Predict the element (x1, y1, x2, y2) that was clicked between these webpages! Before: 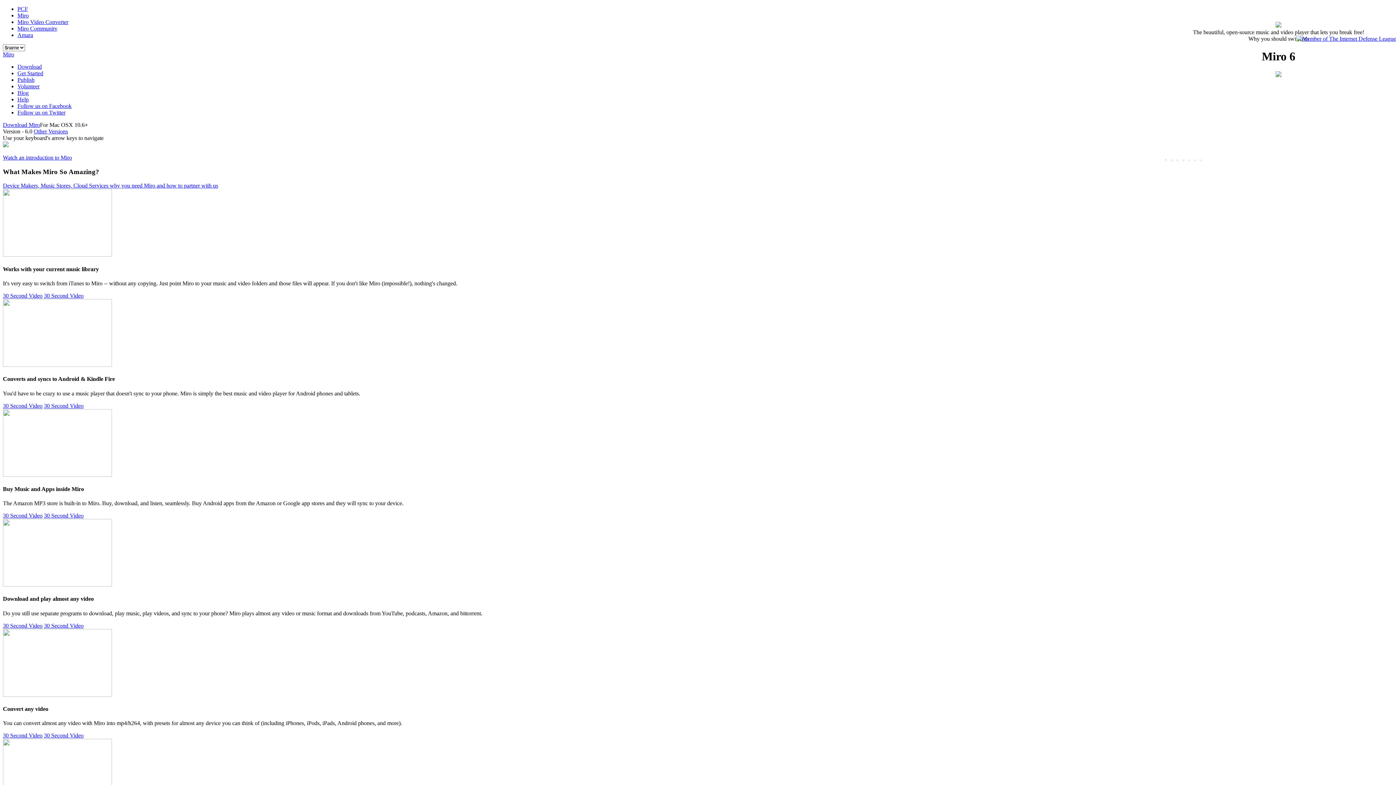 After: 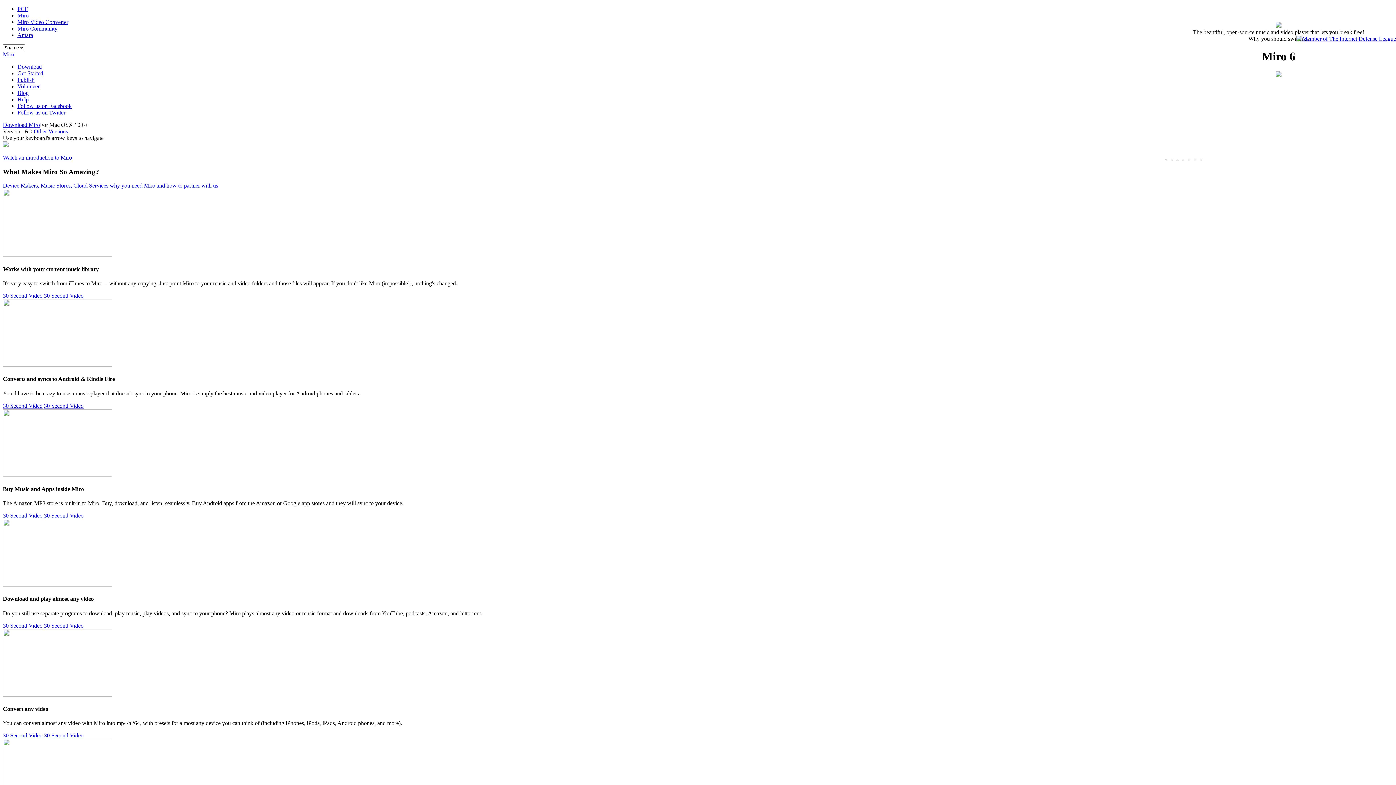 Action: bbox: (1165, 159, 1167, 161)